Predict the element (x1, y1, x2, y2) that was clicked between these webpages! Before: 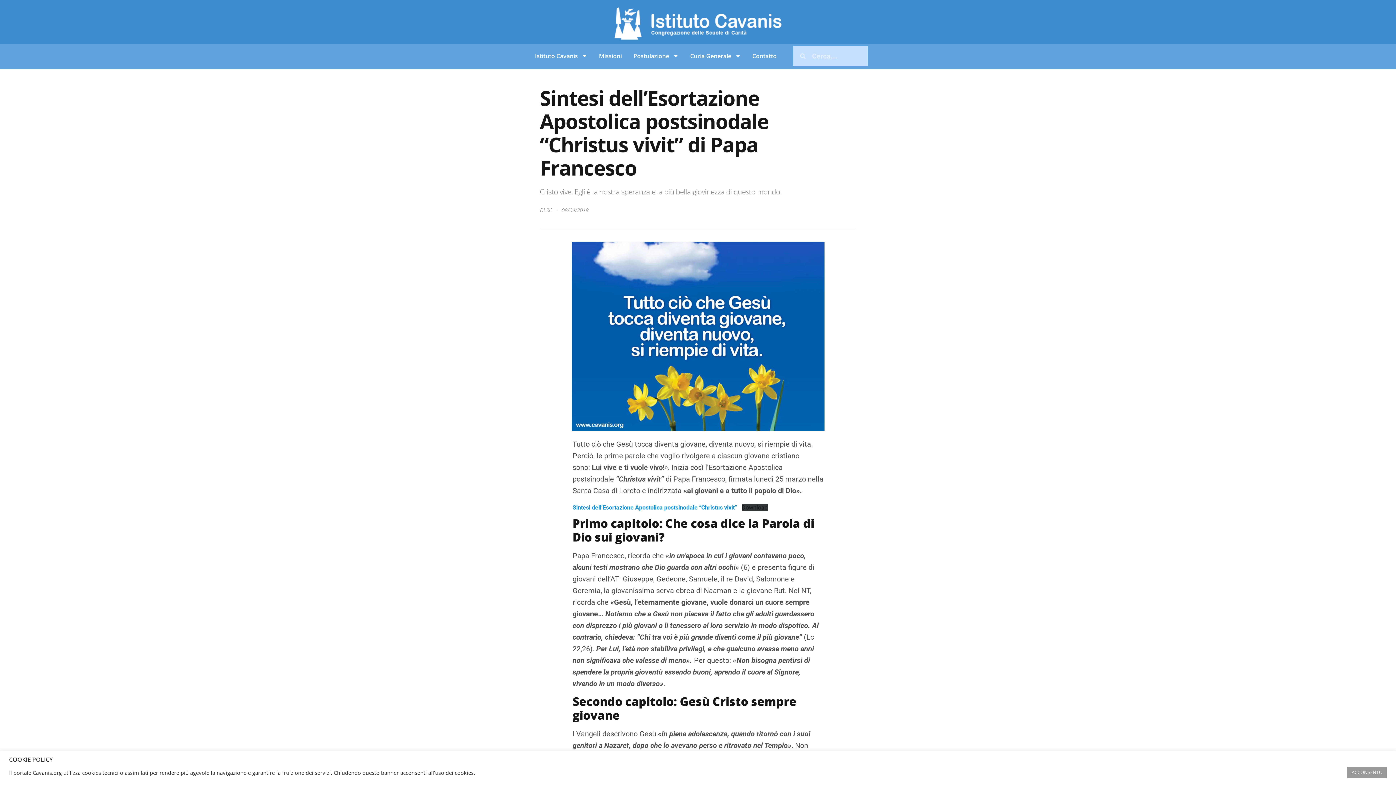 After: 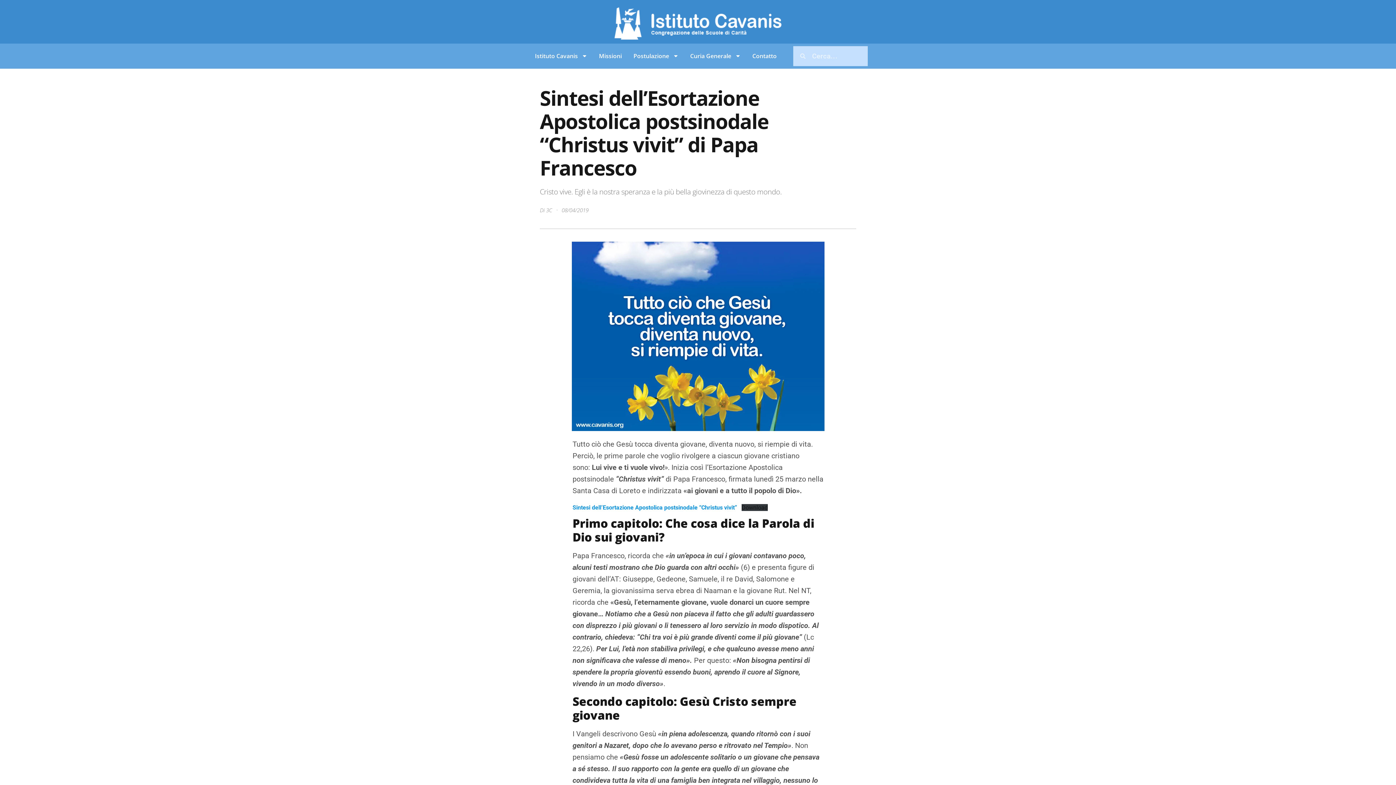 Action: label: ACCONSENTO bbox: (1347, 767, 1387, 778)